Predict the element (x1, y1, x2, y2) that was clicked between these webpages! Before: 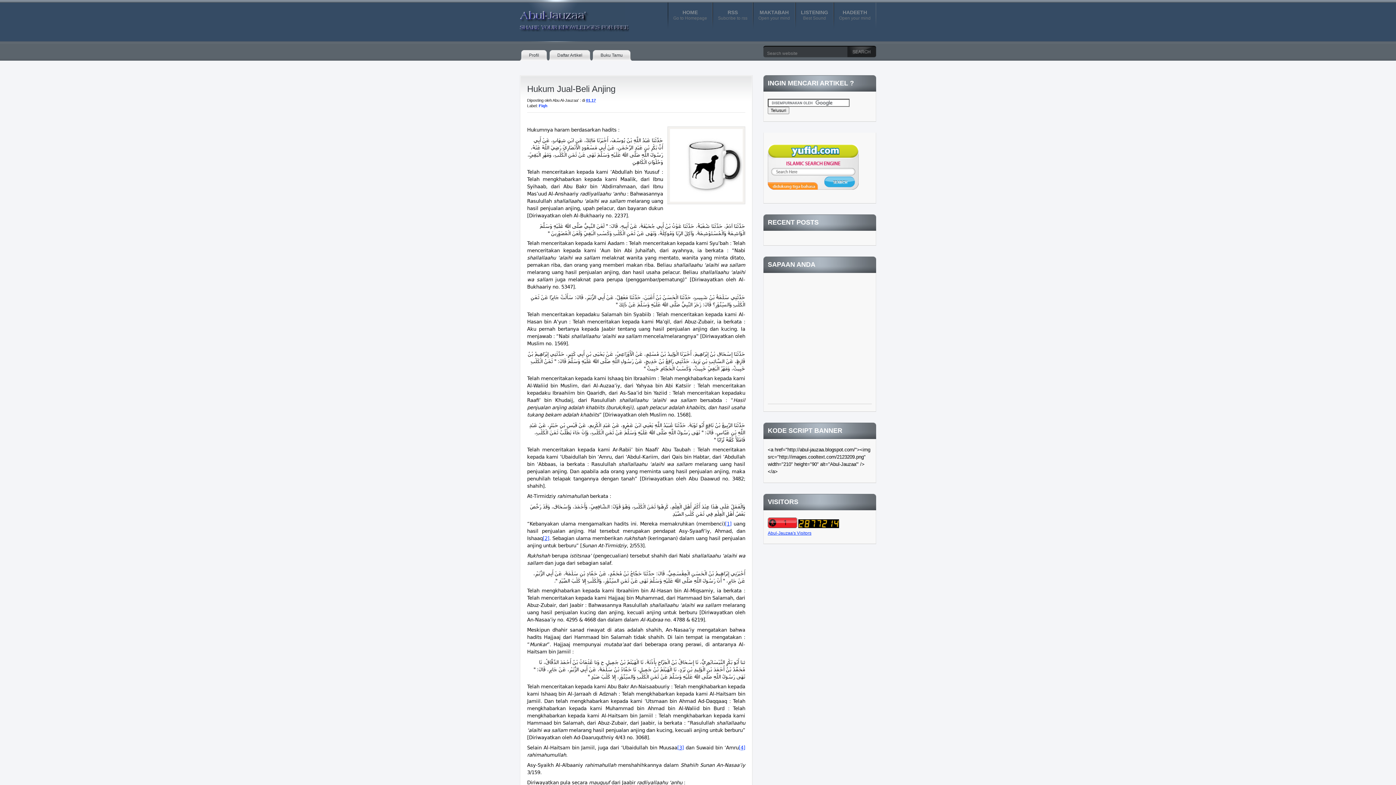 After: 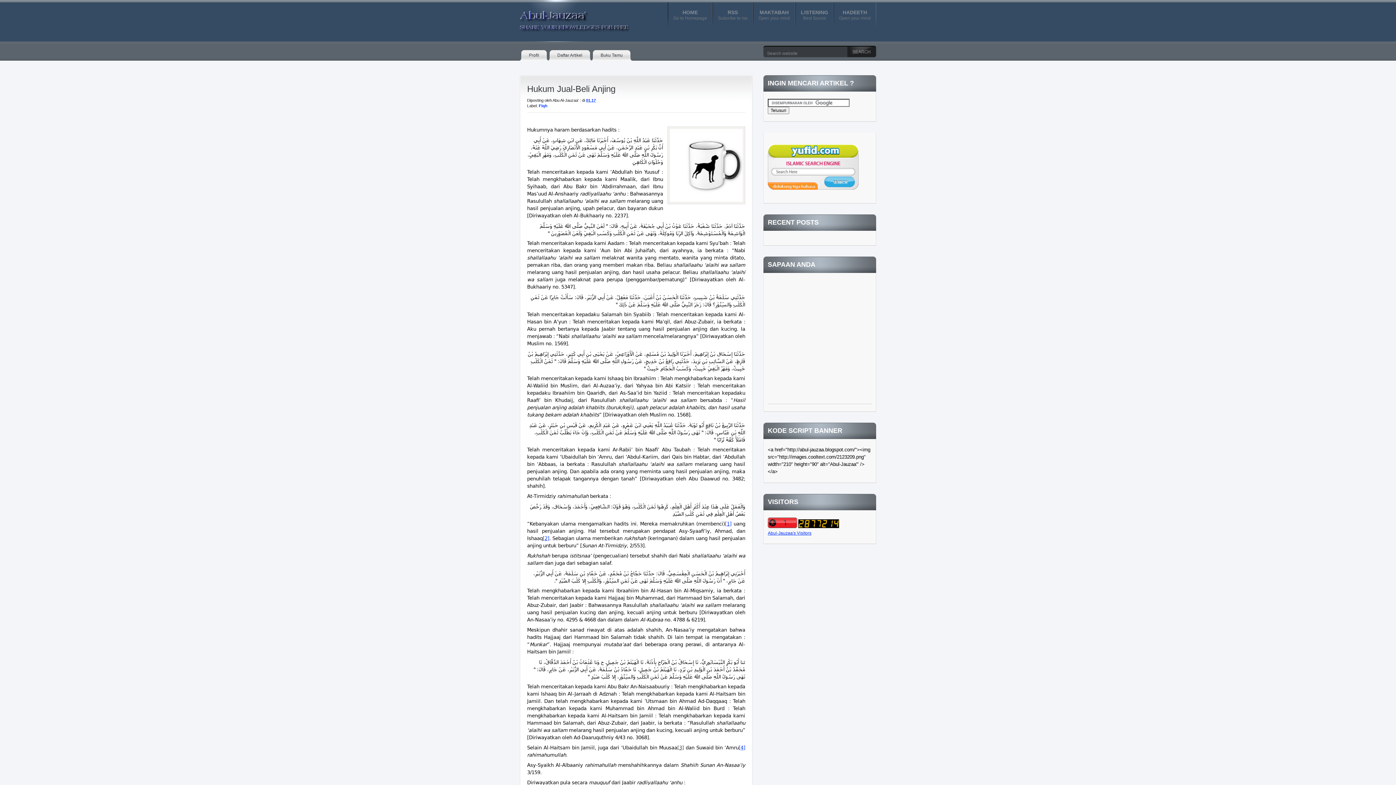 Action: label: [3] bbox: (677, 745, 684, 750)